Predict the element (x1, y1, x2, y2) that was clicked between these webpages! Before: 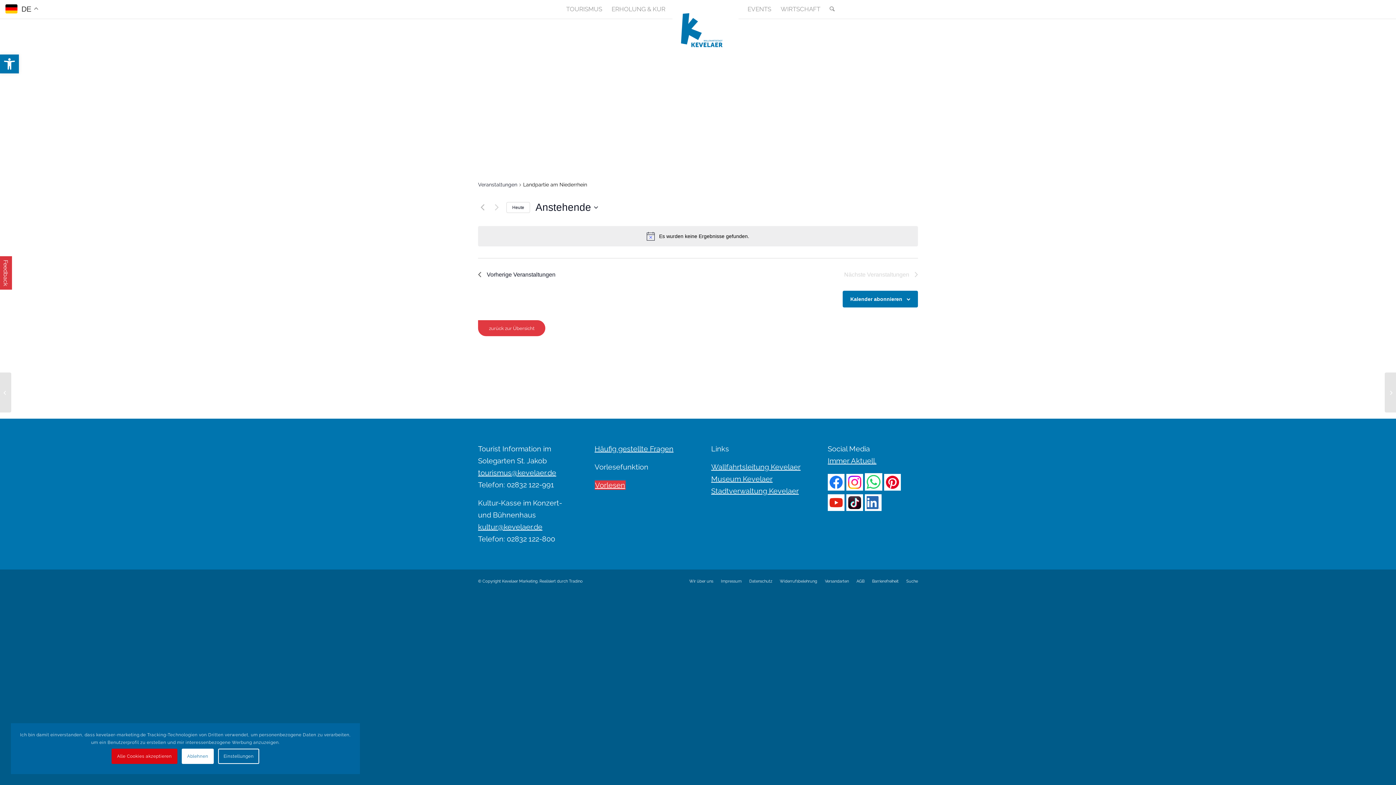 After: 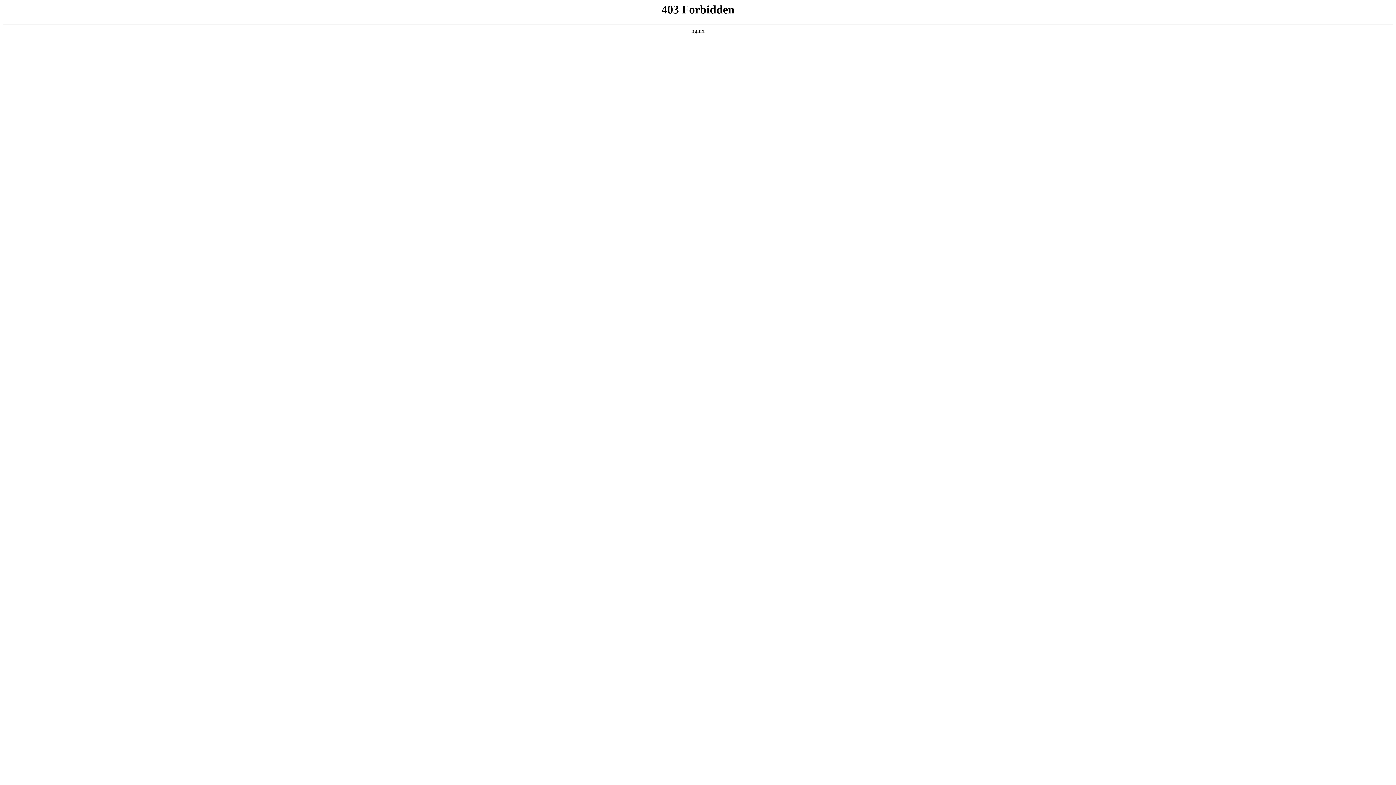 Action: bbox: (711, 462, 800, 471) label: Wallfahrtsleitung Kevelaer